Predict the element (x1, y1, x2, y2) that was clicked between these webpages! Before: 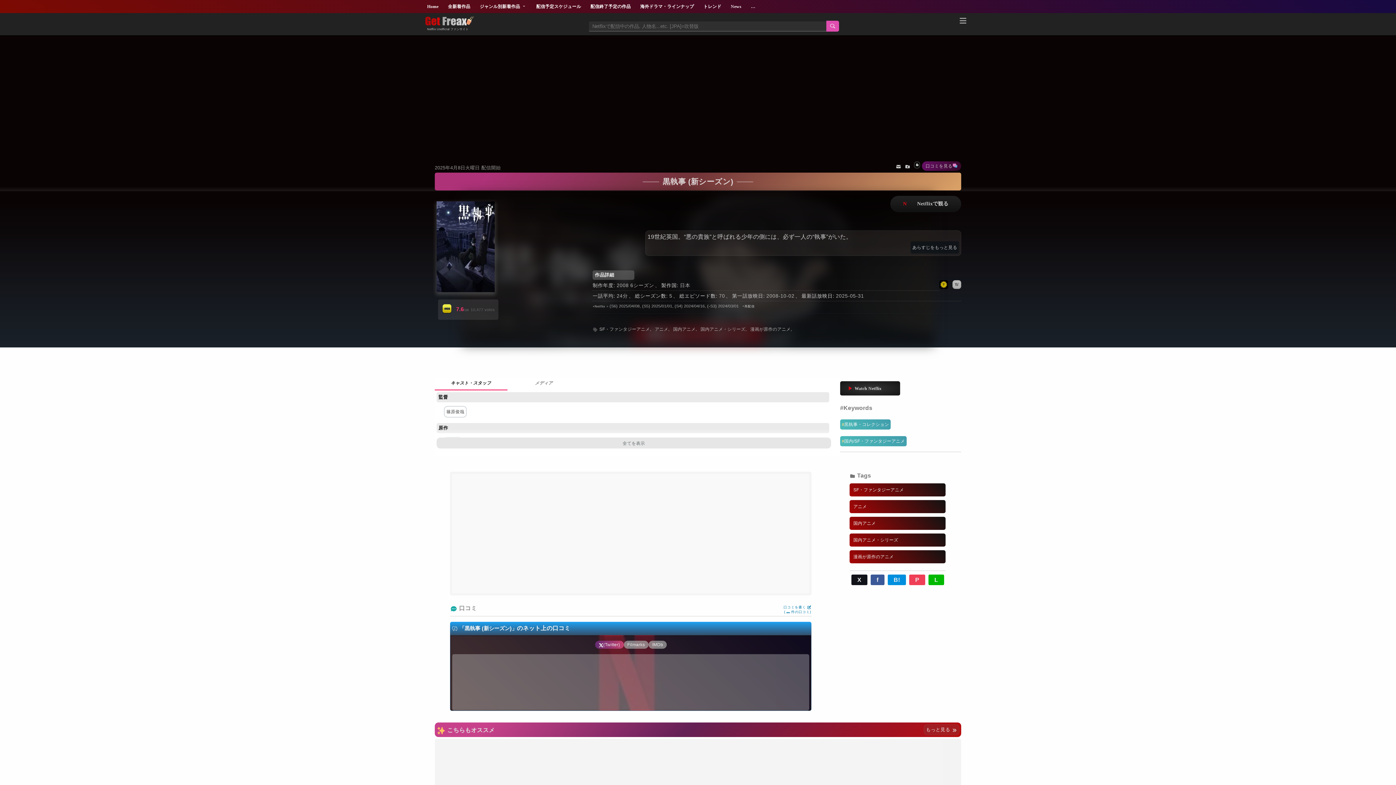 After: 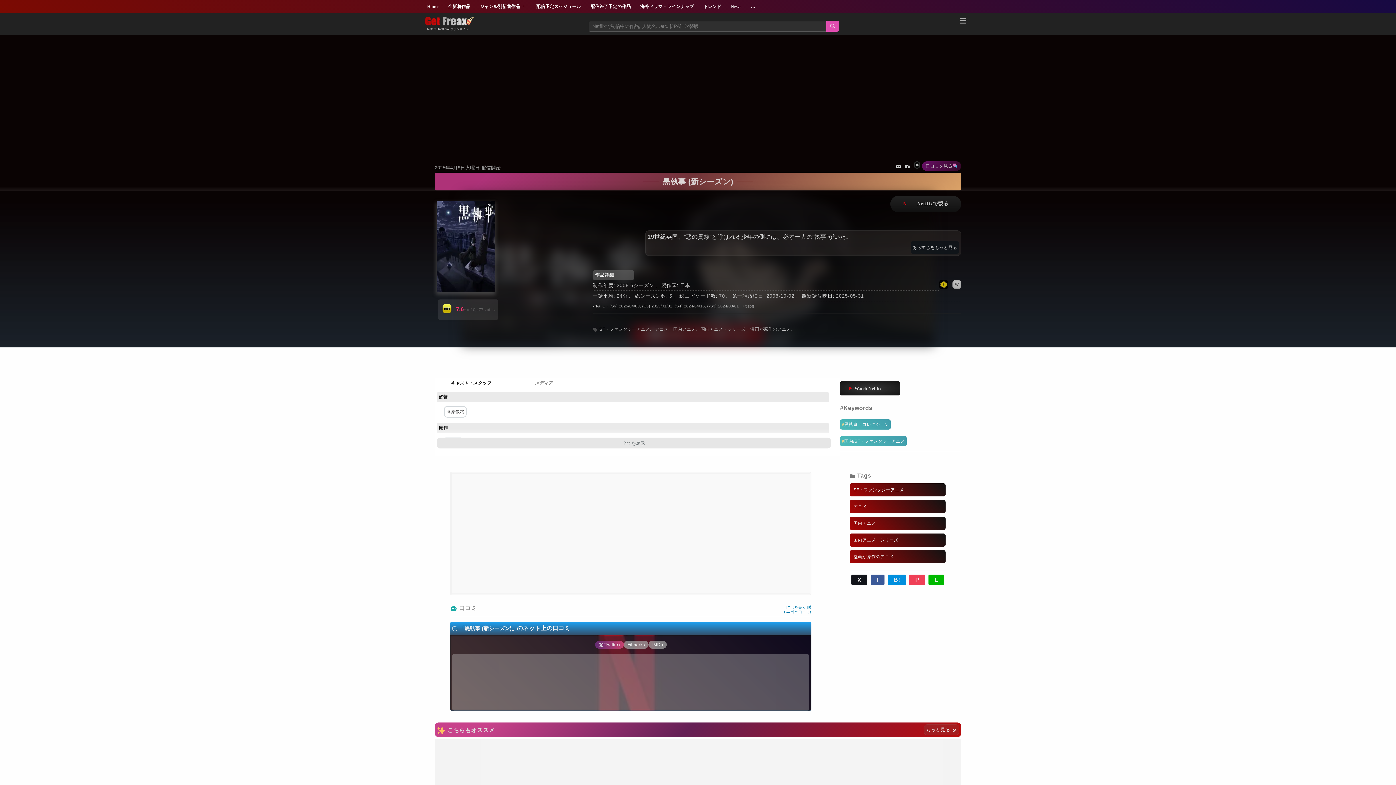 Action: bbox: (939, 281, 948, 287)